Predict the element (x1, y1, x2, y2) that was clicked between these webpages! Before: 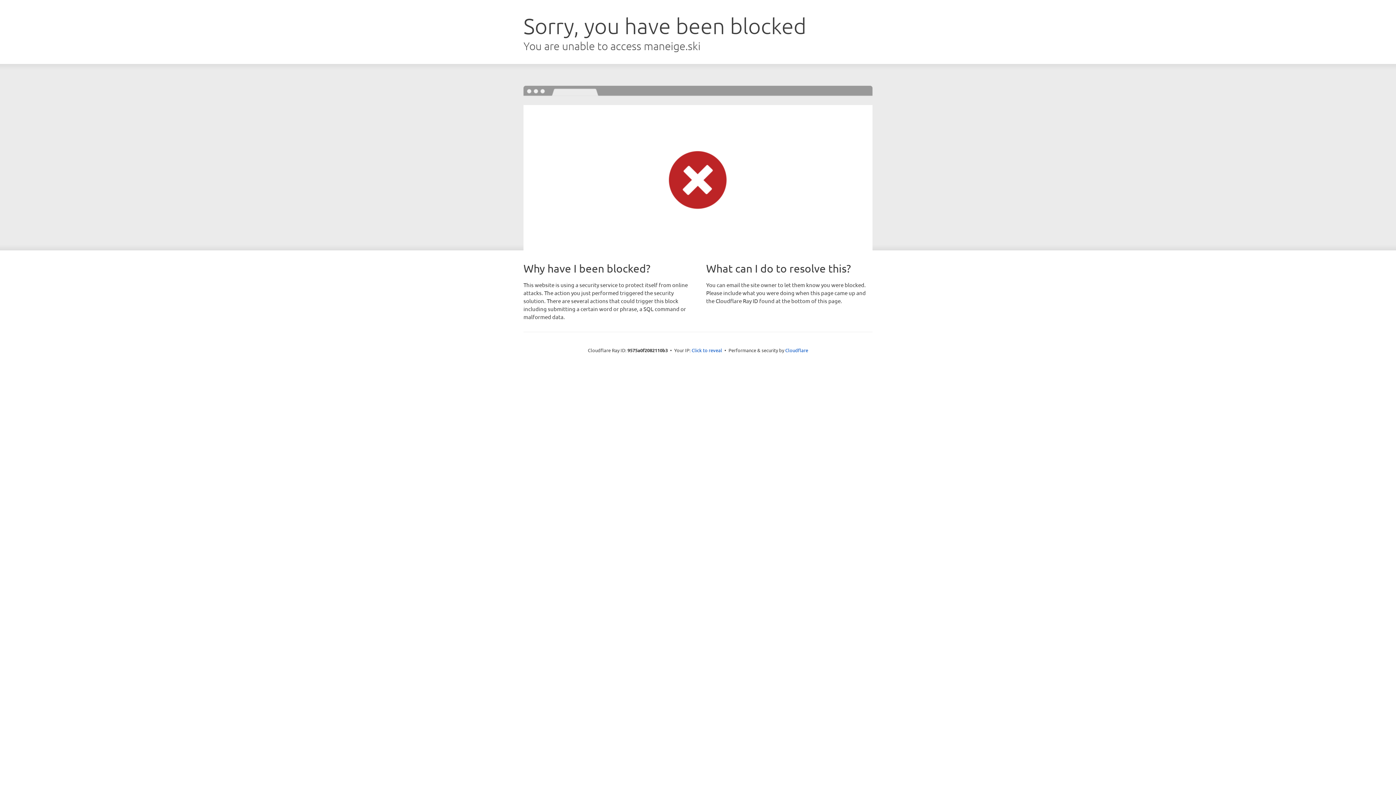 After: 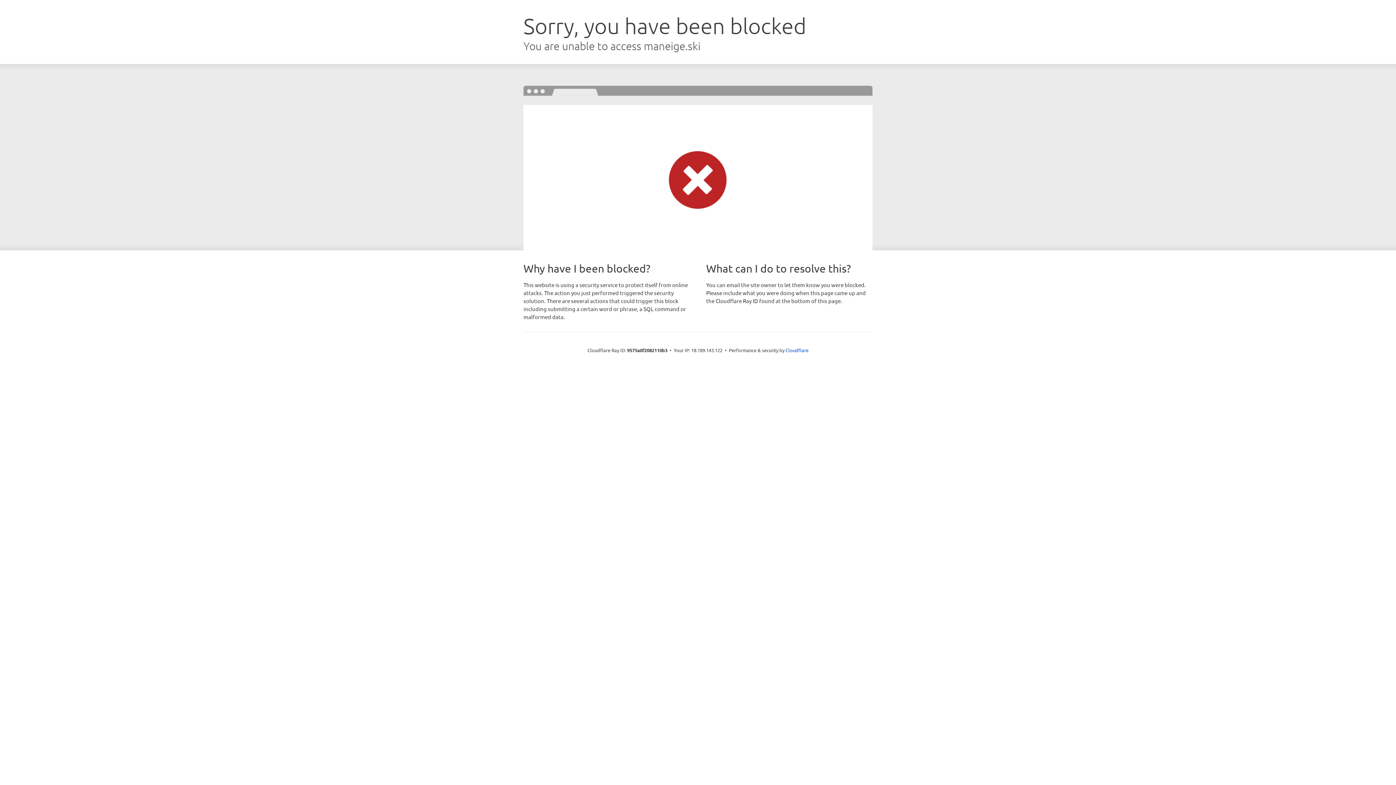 Action: label: Click to reveal bbox: (691, 346, 722, 353)